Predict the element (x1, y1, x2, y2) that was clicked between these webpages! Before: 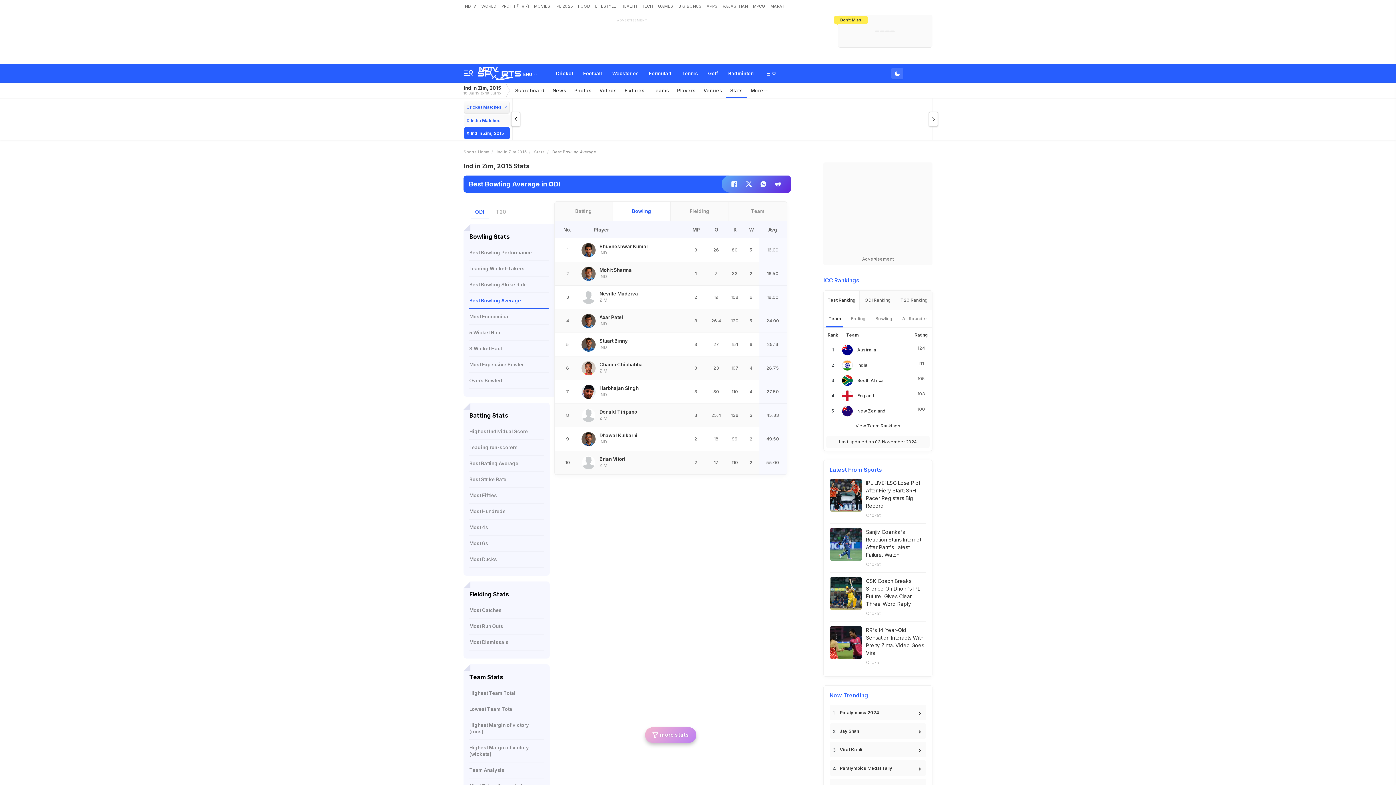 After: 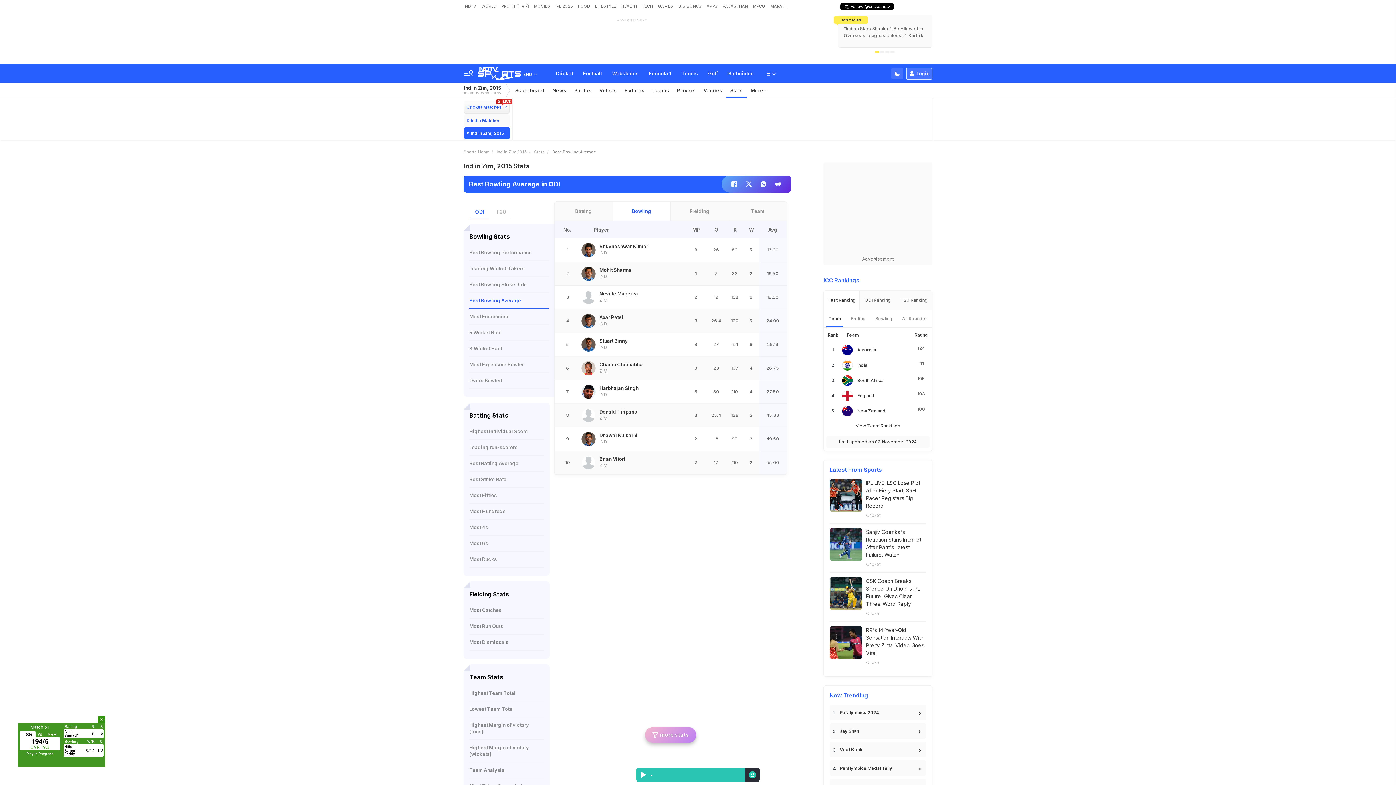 Action: bbox: (875, 30, 879, 32)